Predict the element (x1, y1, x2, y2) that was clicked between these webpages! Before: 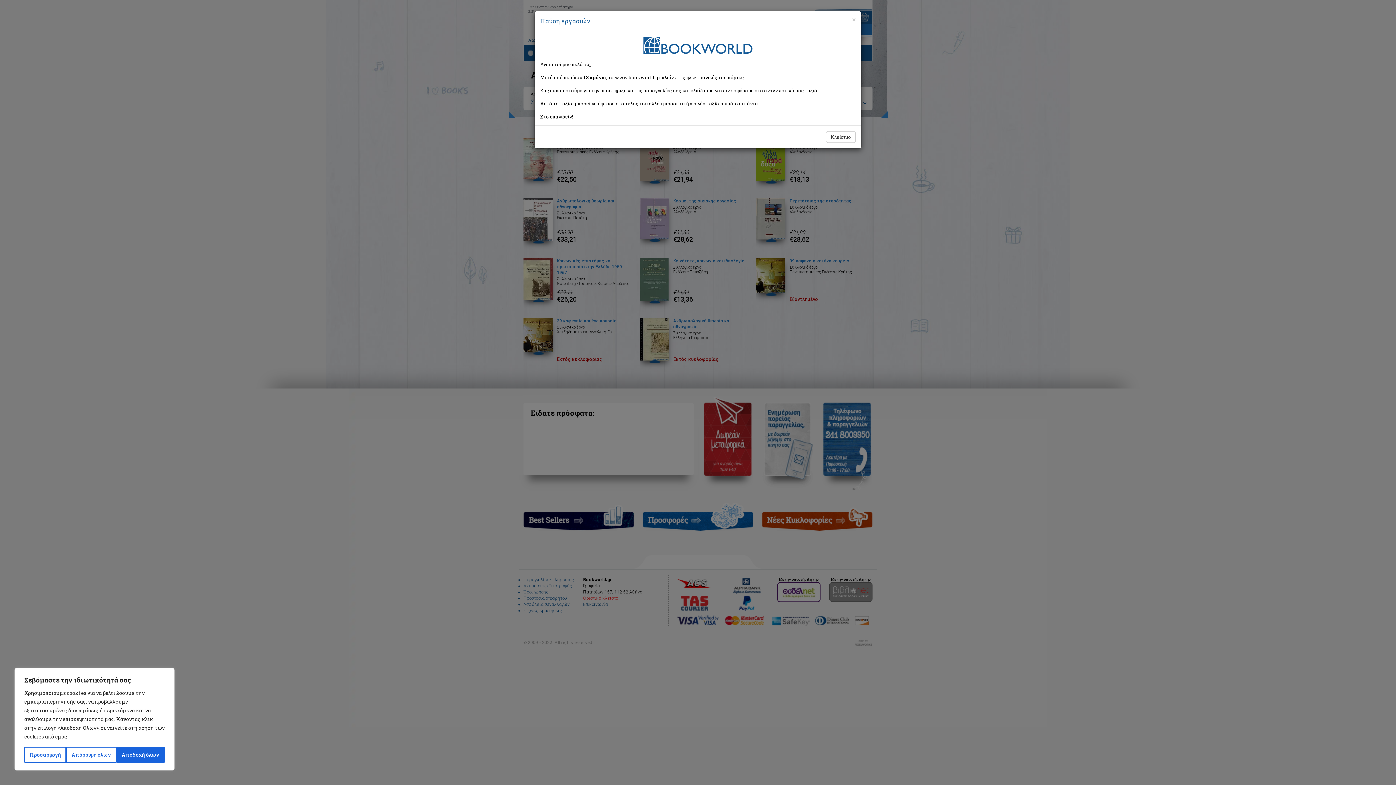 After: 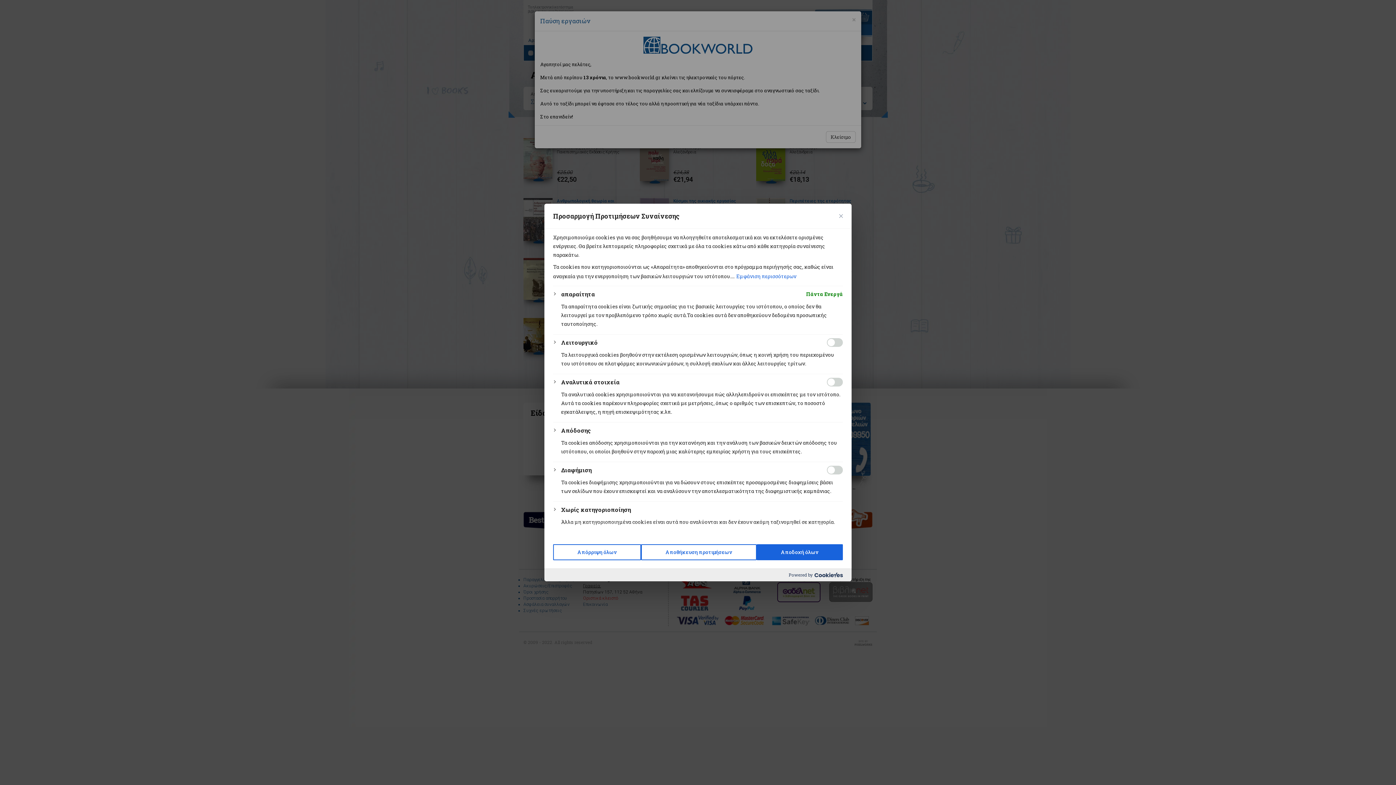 Action: bbox: (24, 747, 66, 763) label: Προσαρμογή